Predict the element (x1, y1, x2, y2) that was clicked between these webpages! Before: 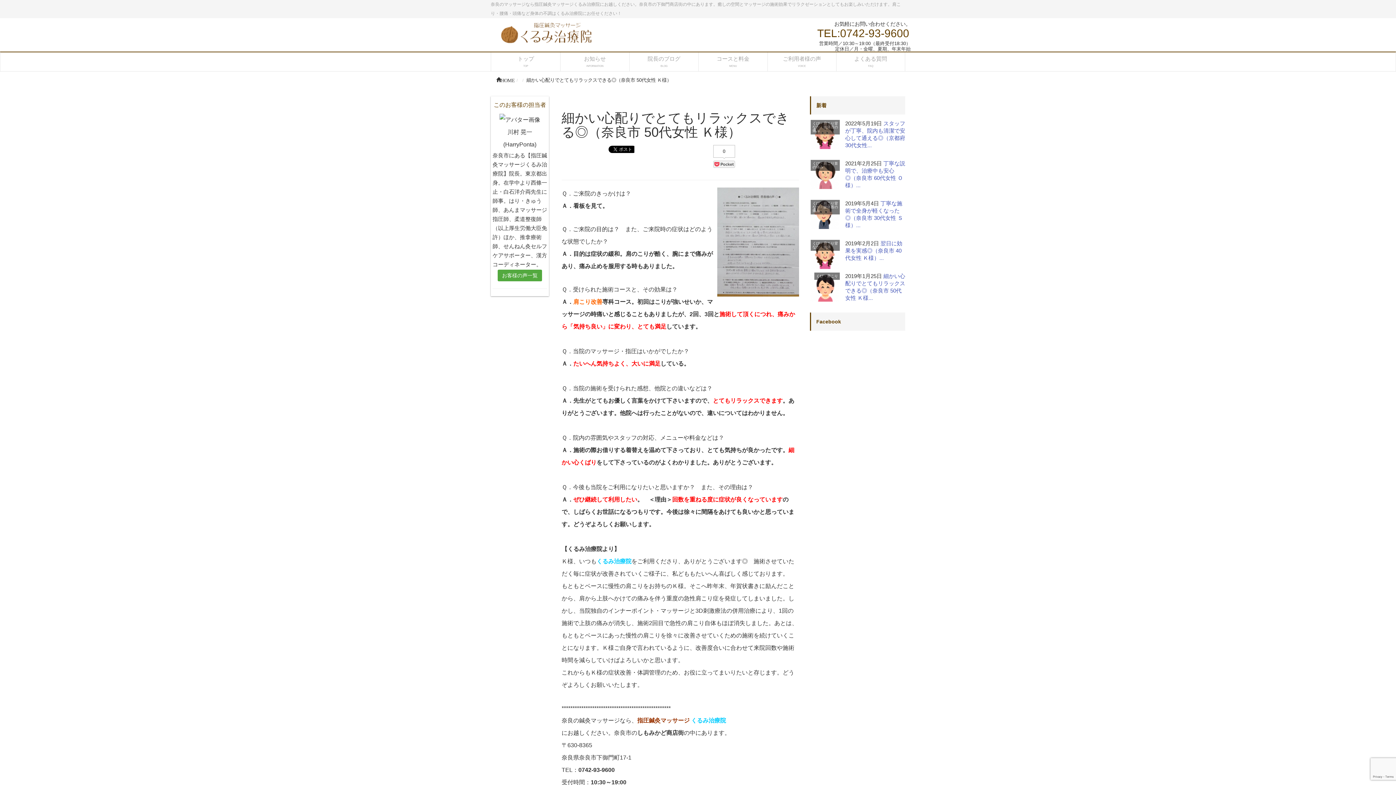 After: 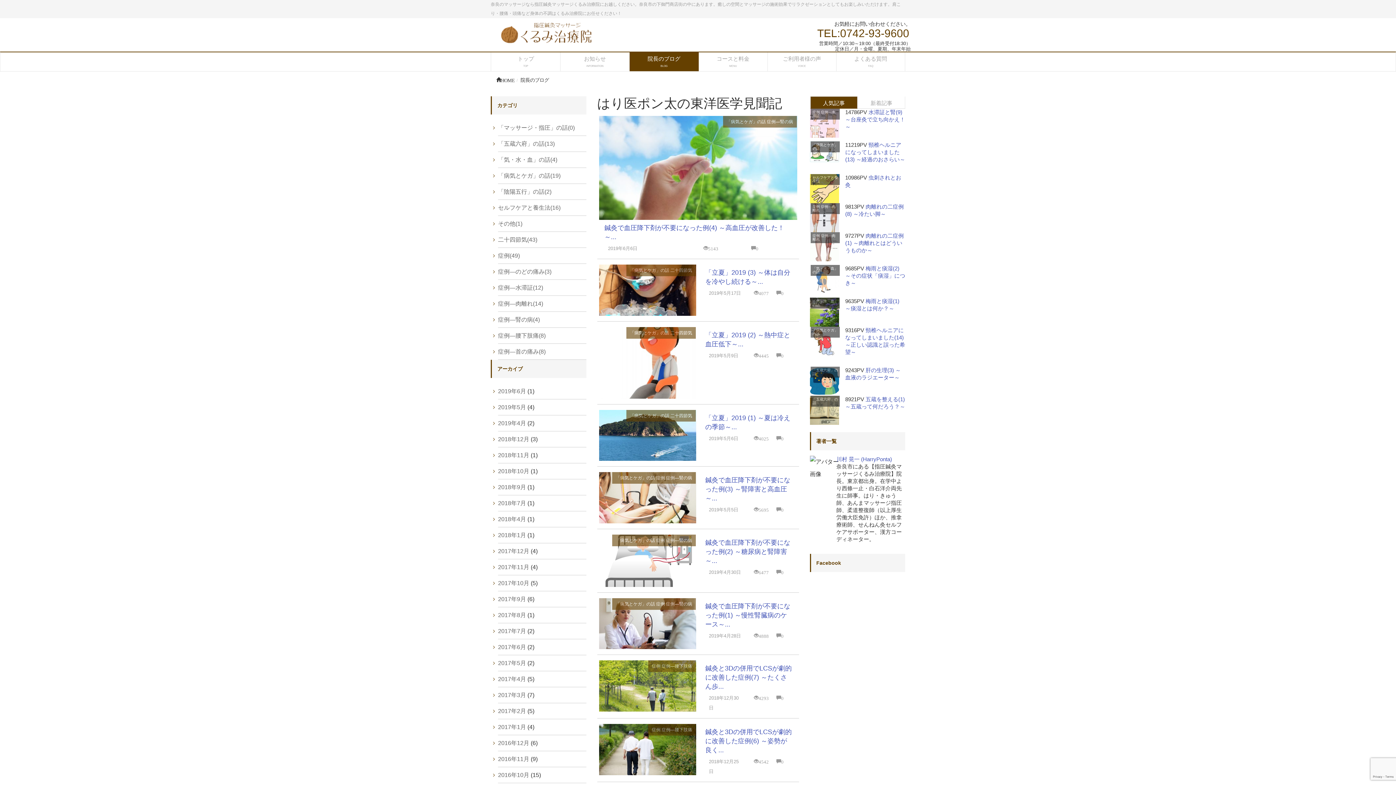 Action: bbox: (629, 52, 698, 71) label: 院長のブログ
BLOG